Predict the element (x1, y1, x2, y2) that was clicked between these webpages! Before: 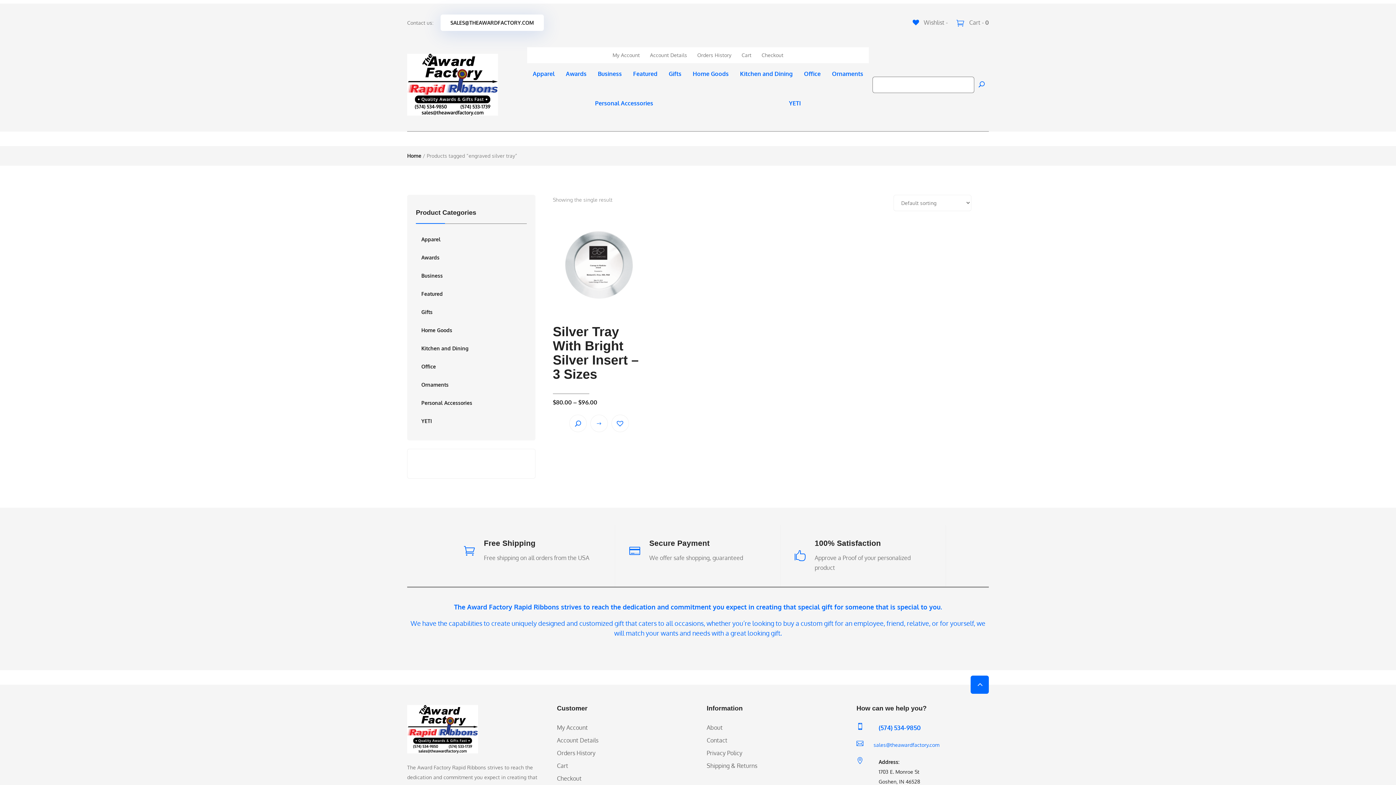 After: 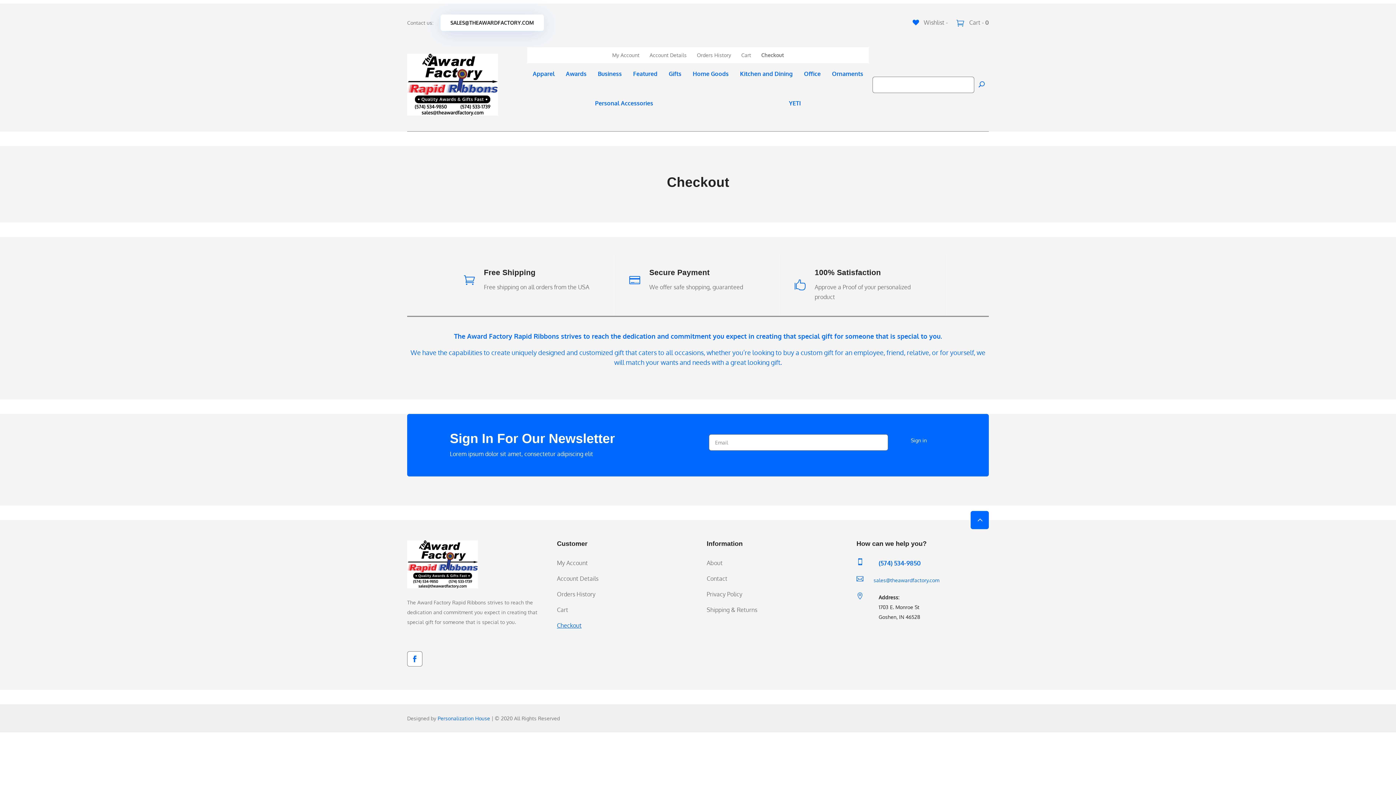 Action: label: Checkout bbox: (761, 47, 783, 63)